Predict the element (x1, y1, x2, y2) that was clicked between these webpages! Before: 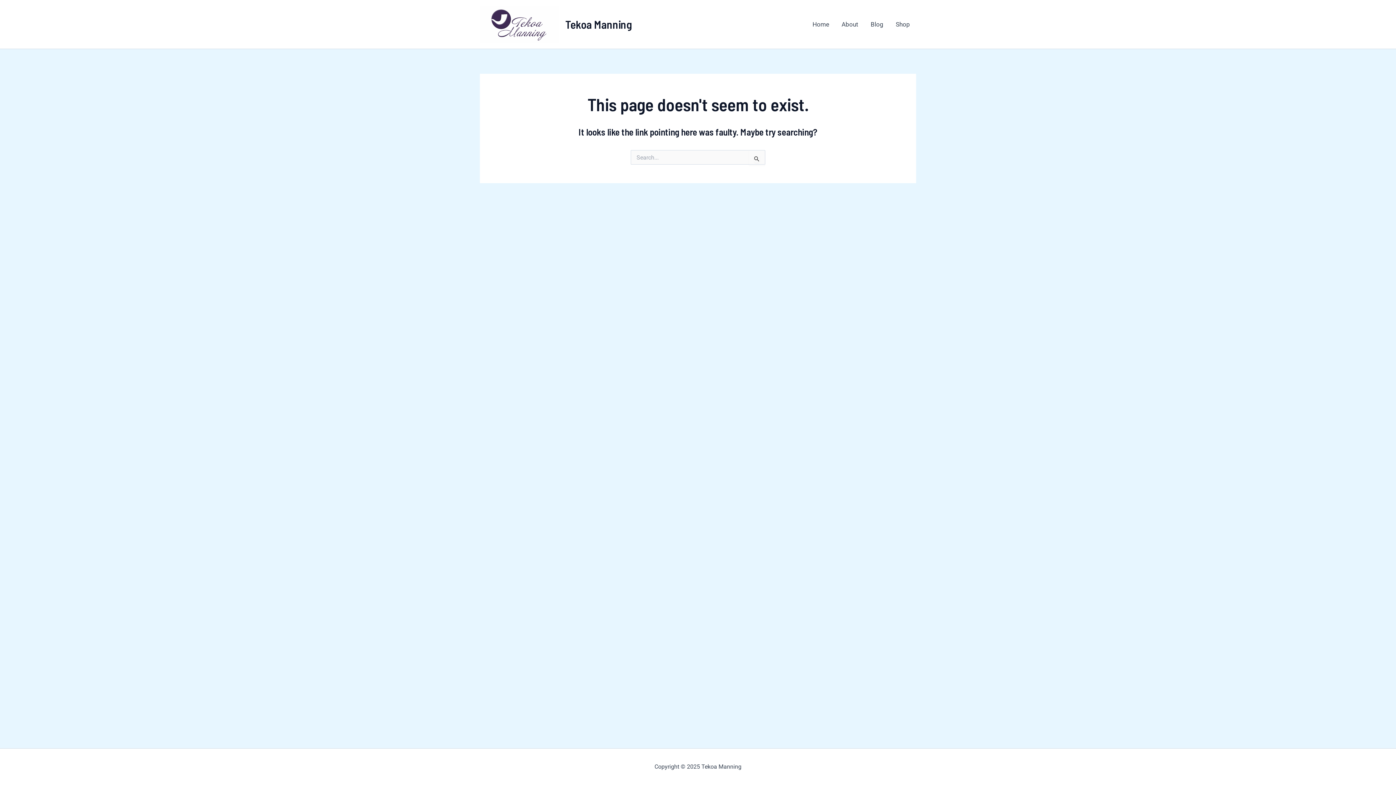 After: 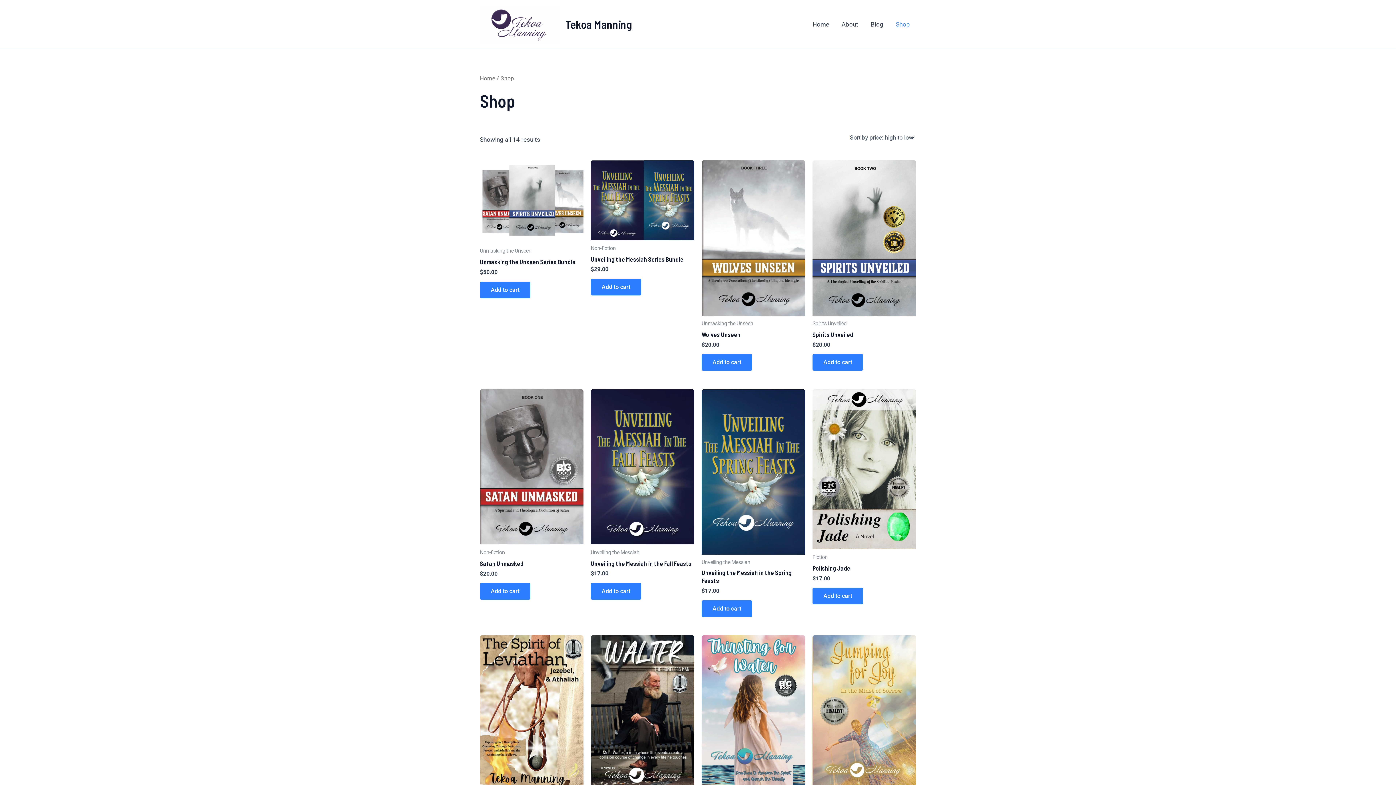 Action: bbox: (889, 9, 916, 38) label: Shop